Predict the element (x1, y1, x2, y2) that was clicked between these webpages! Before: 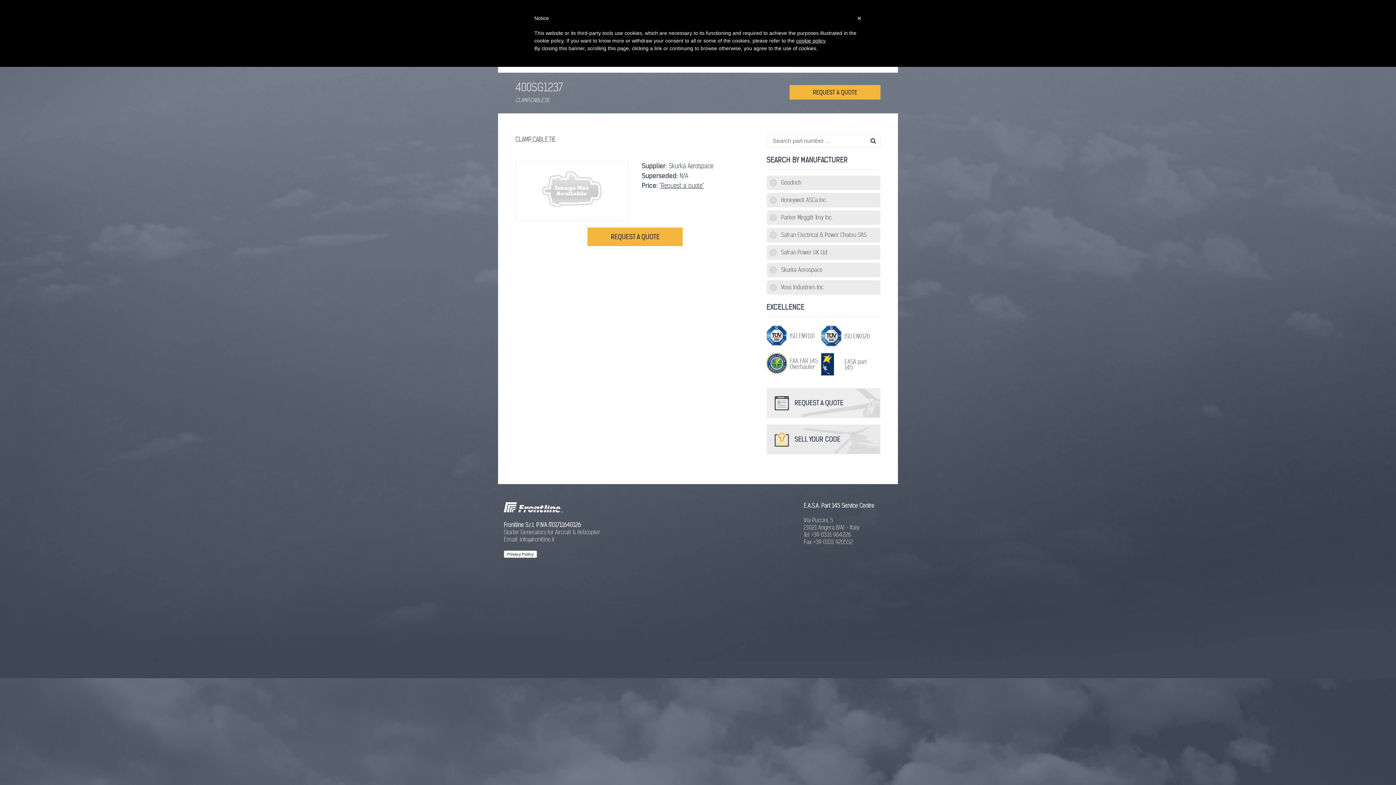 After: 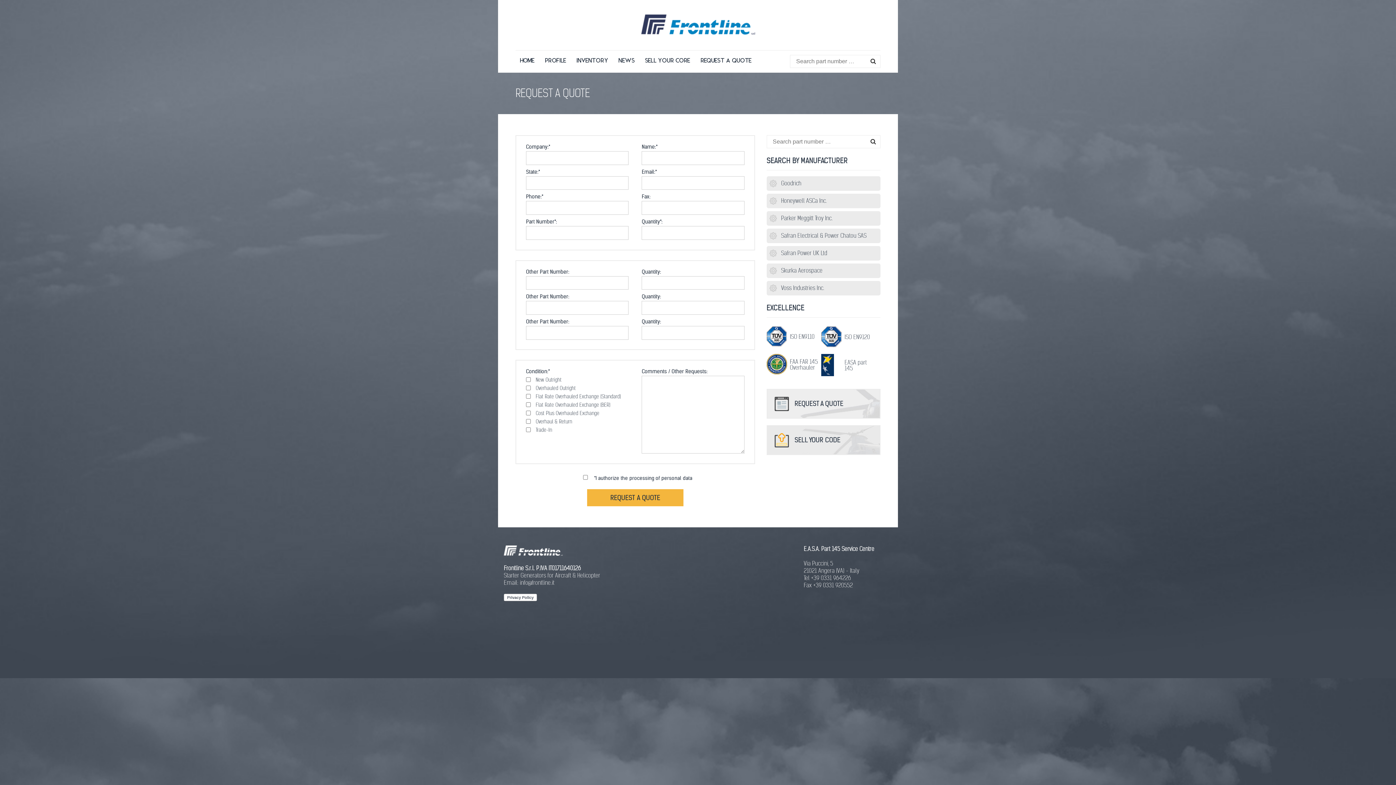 Action: label: REQUEST A QUOTE bbox: (766, 388, 880, 418)